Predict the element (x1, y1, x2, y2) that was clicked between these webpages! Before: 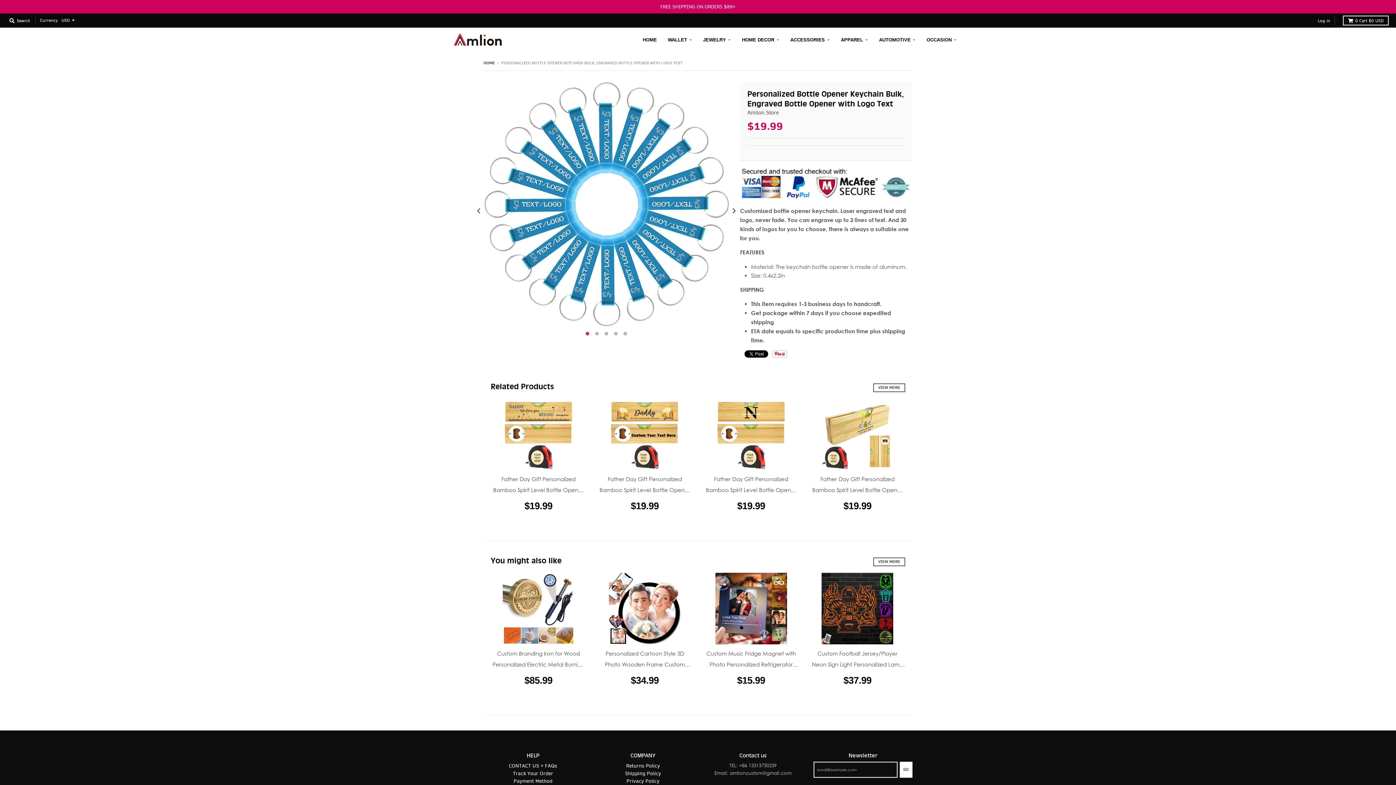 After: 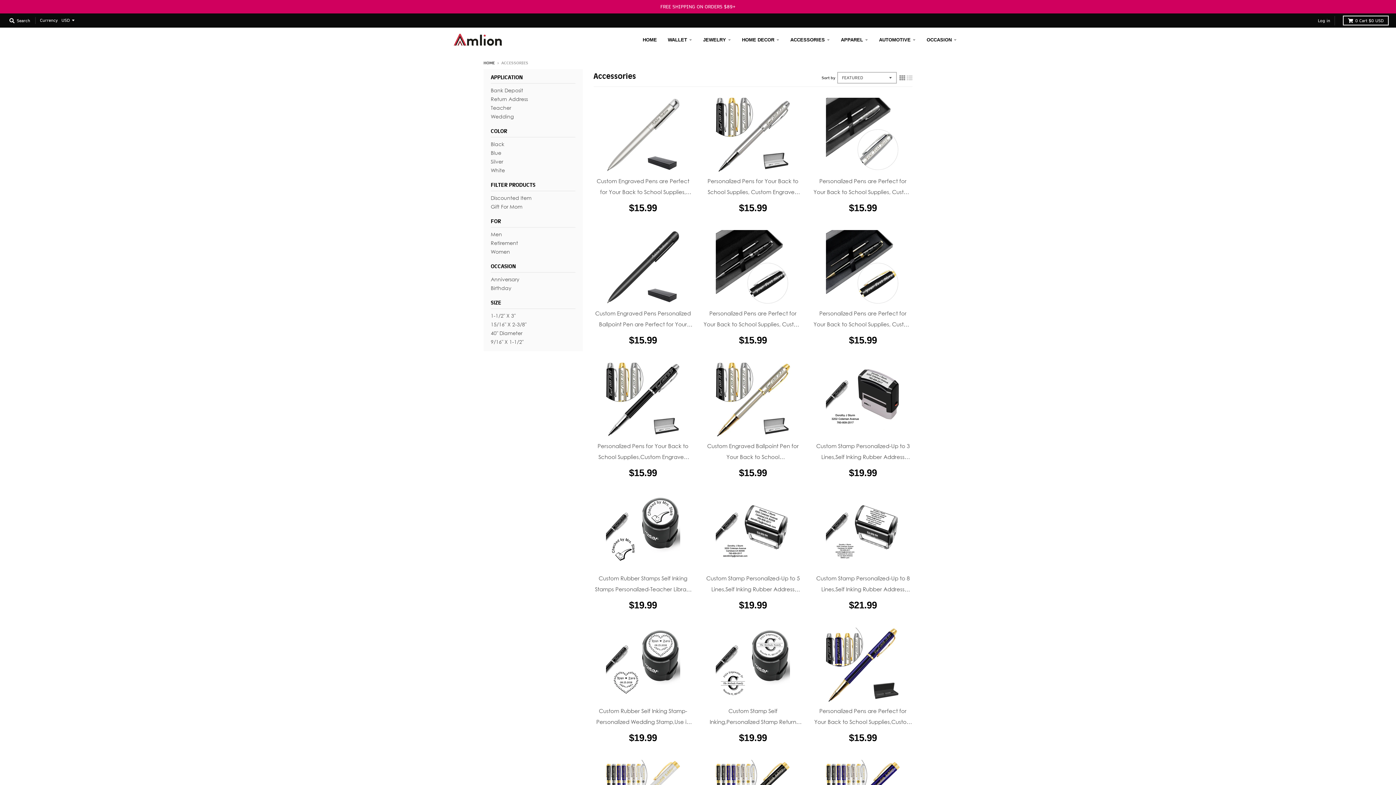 Action: label: ACCESSORIES bbox: (785, 33, 834, 46)